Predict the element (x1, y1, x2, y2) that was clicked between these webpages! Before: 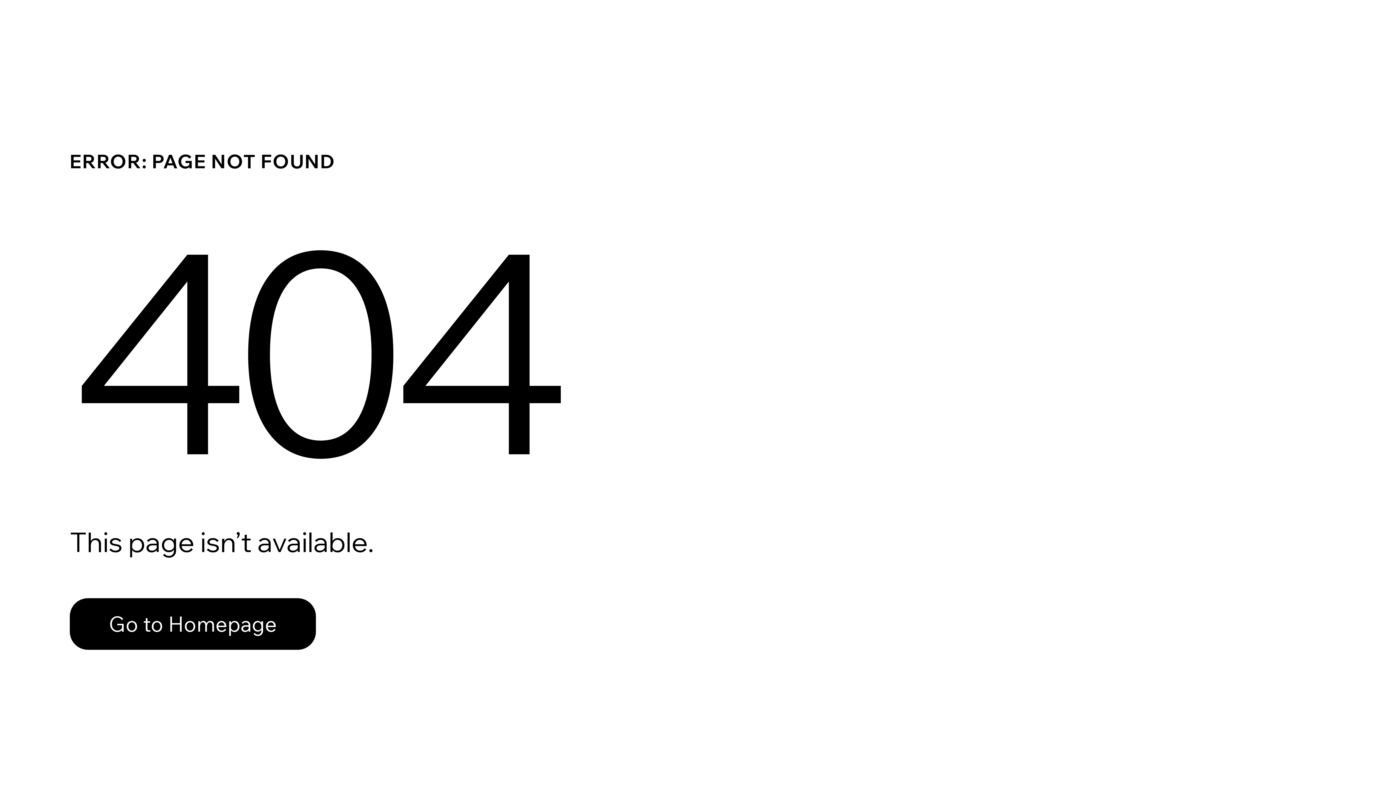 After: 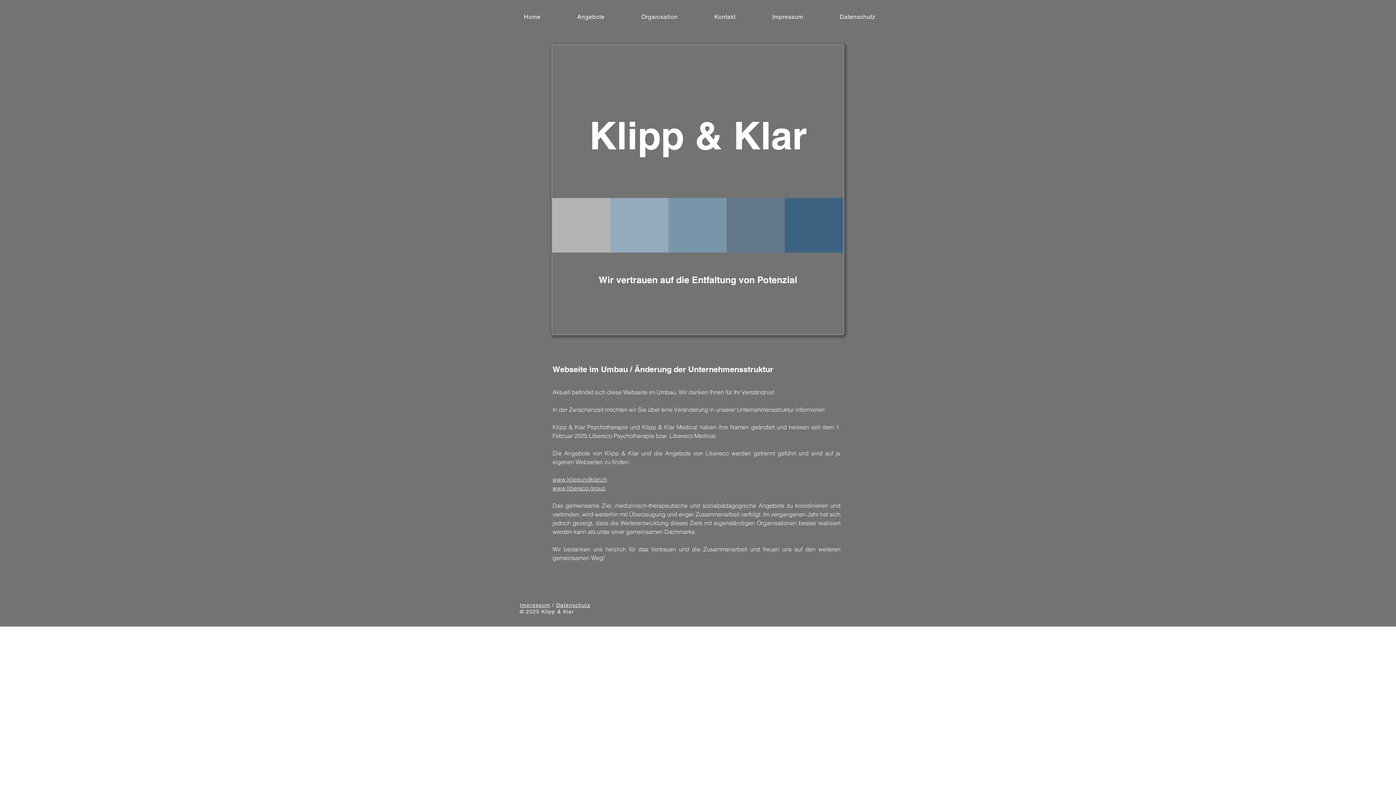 Action: bbox: (69, 582, 768, 659) label: Go to Homepage